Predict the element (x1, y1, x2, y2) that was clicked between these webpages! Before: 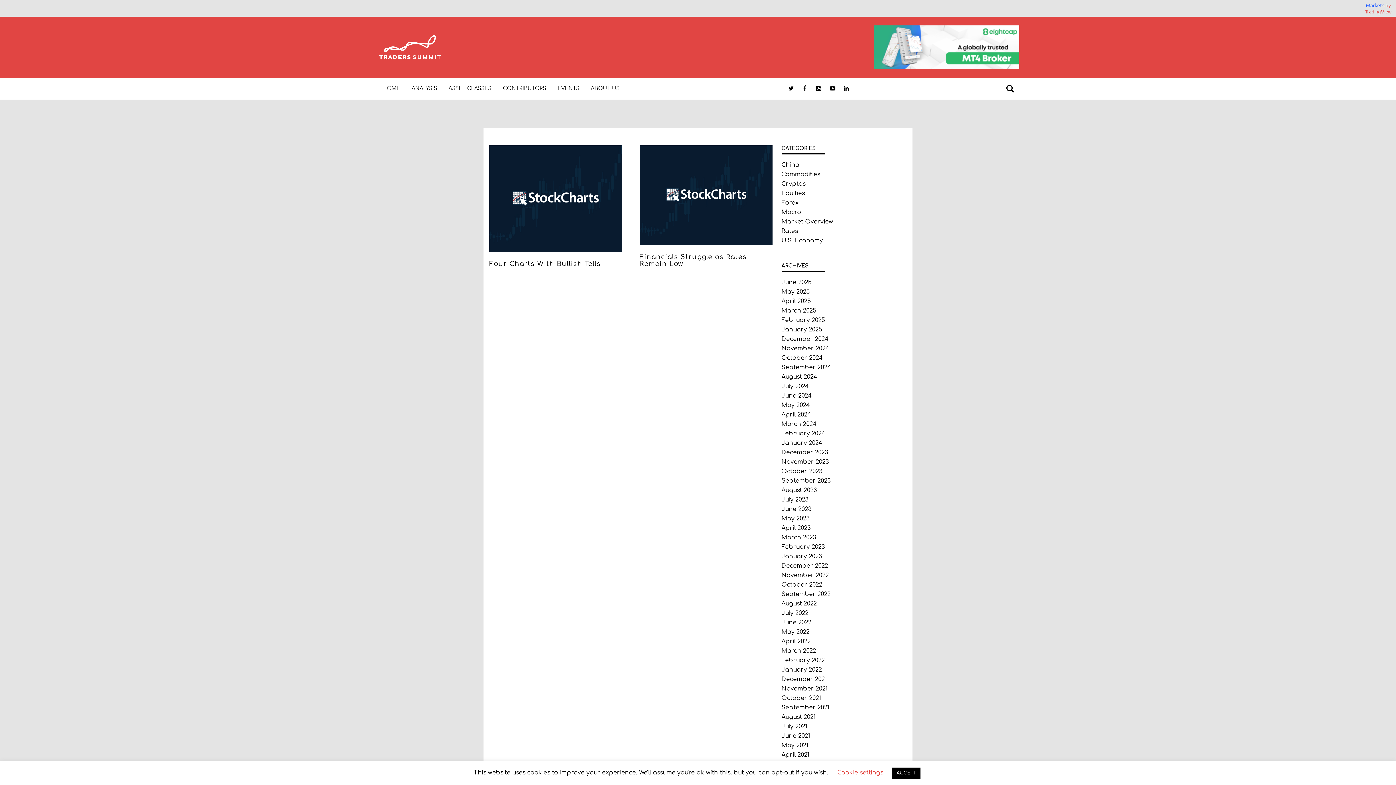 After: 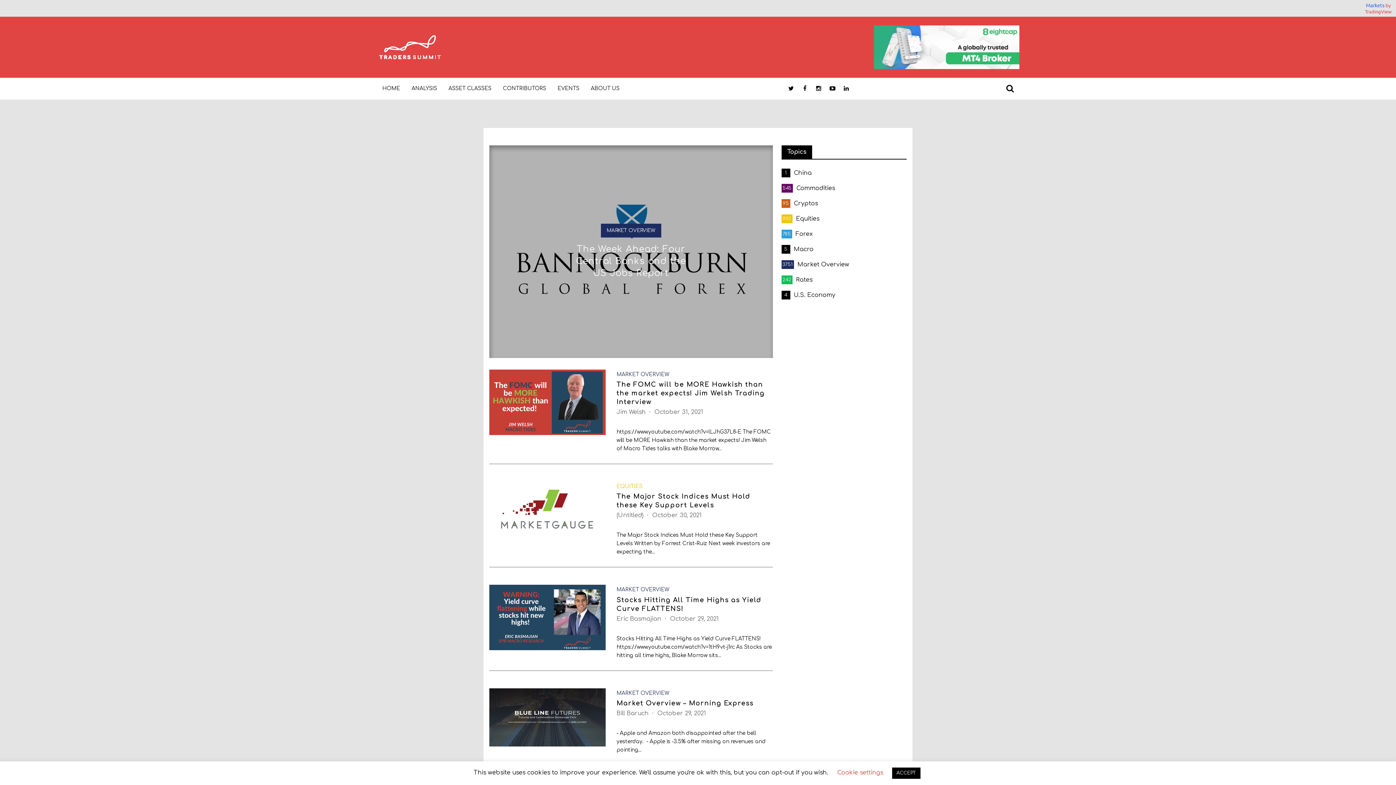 Action: bbox: (781, 695, 821, 701) label: October 2021